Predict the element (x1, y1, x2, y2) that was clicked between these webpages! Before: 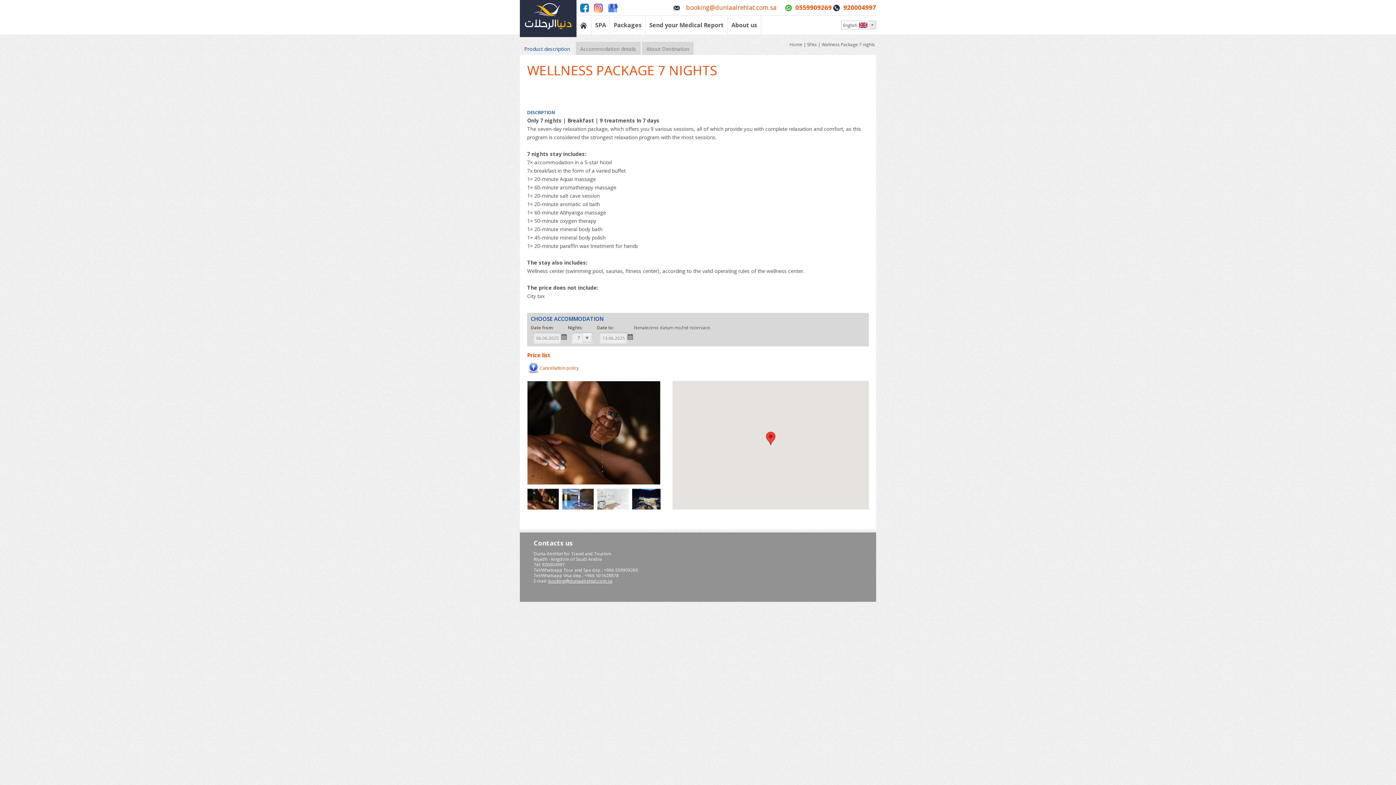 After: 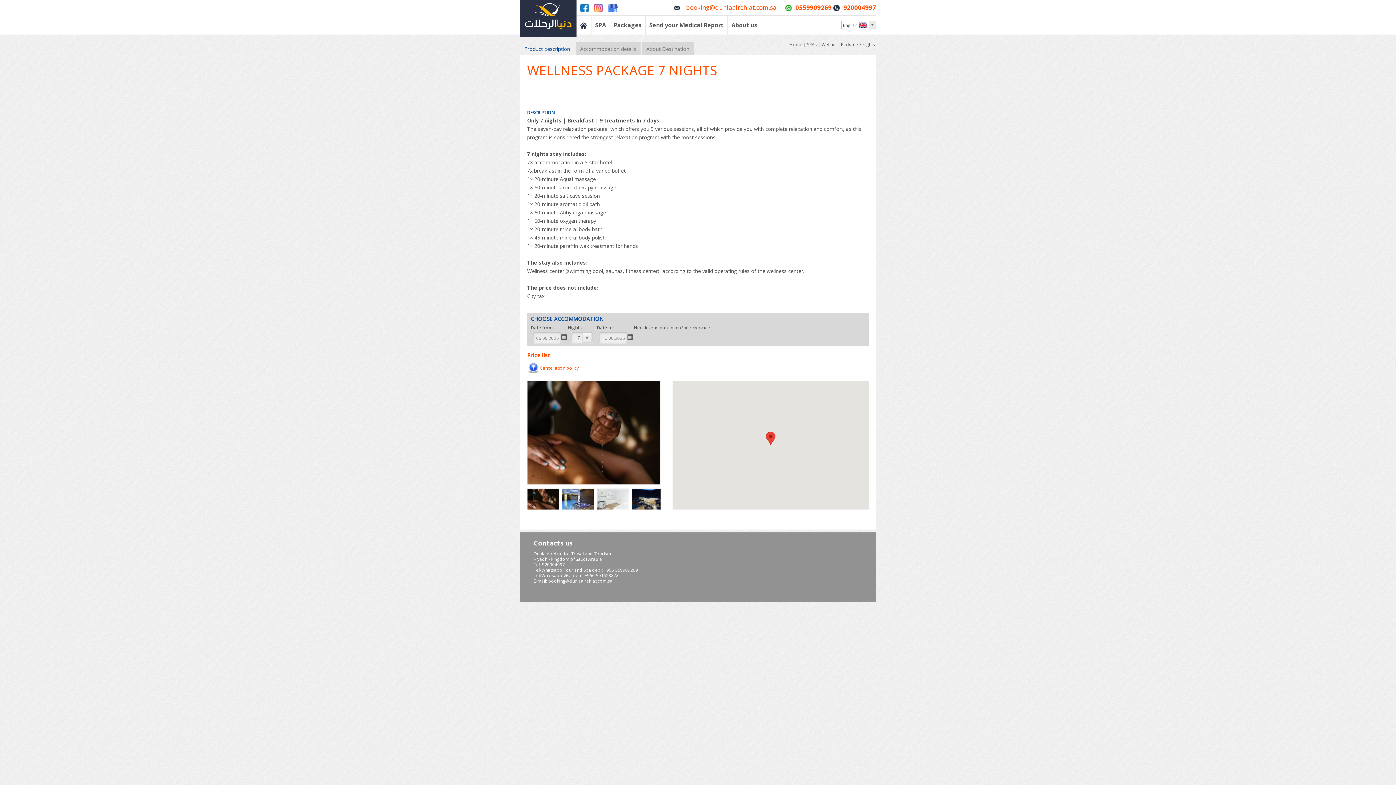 Action: bbox: (580, 3, 589, 14)